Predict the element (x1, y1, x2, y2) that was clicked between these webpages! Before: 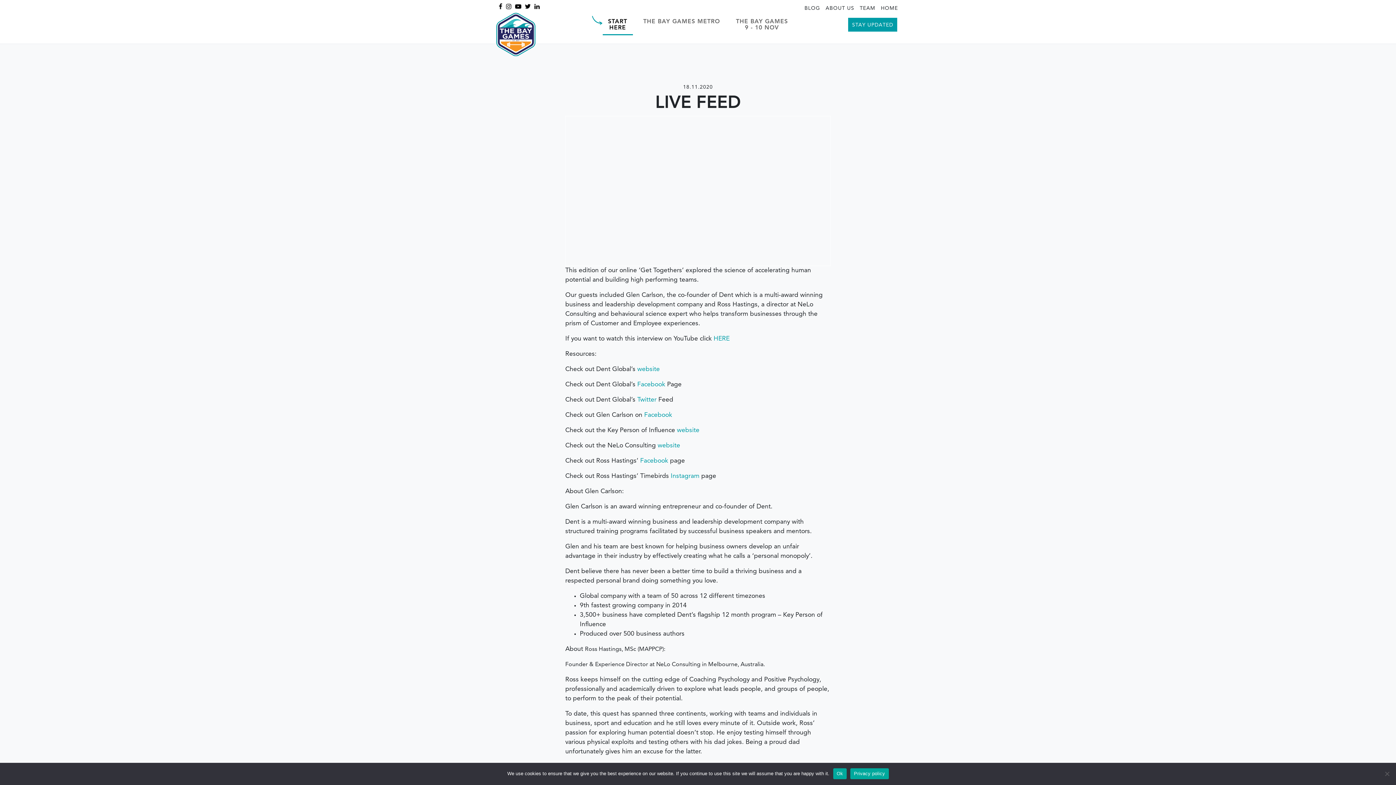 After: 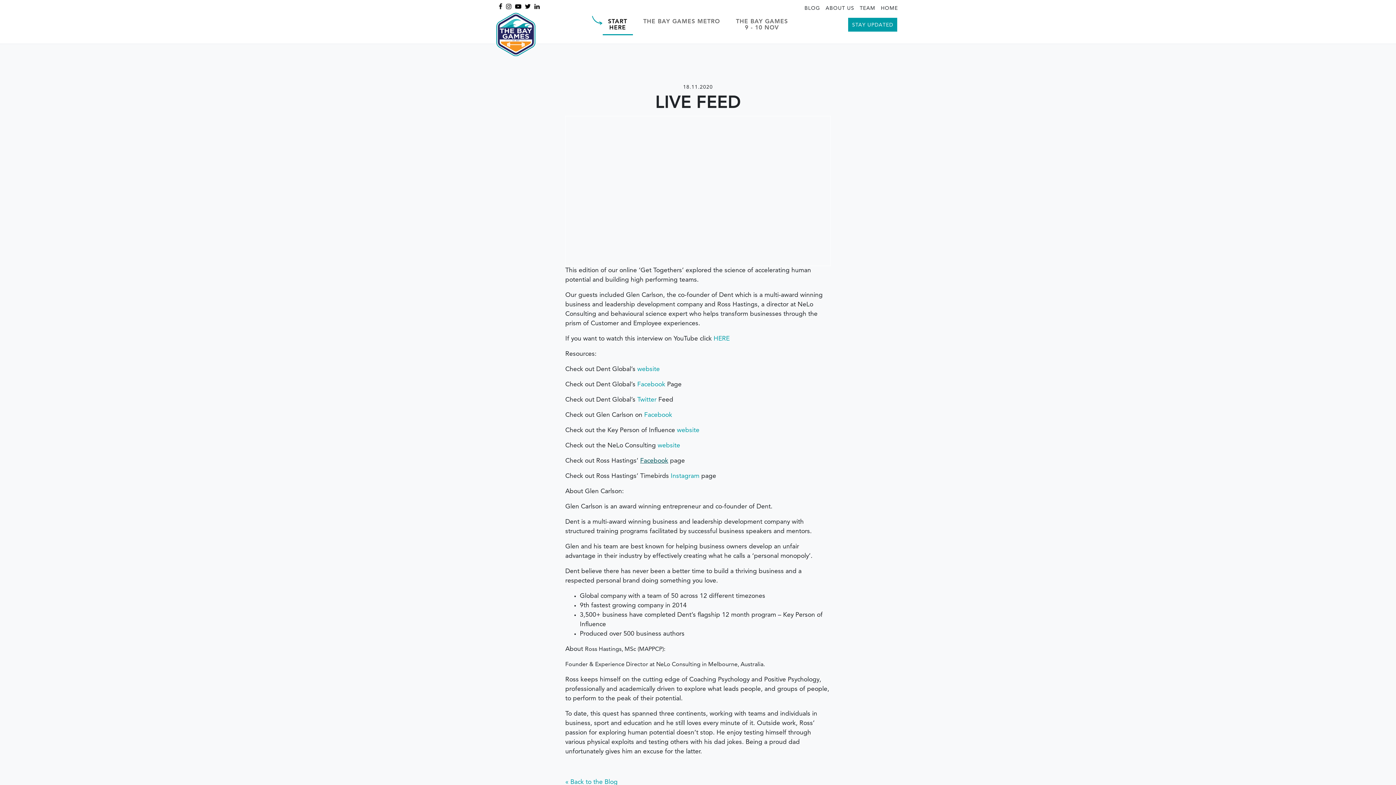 Action: bbox: (640, 458, 668, 464) label: Facebook